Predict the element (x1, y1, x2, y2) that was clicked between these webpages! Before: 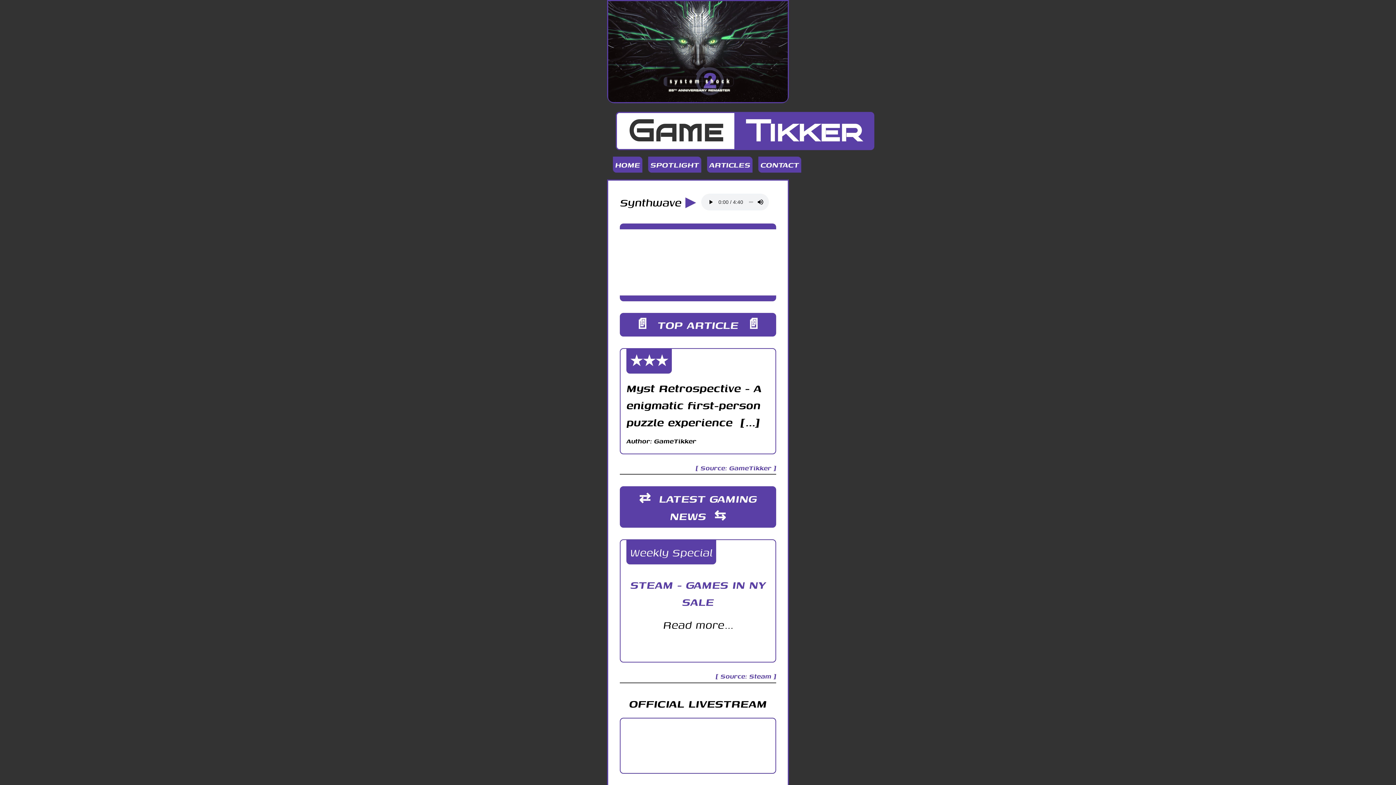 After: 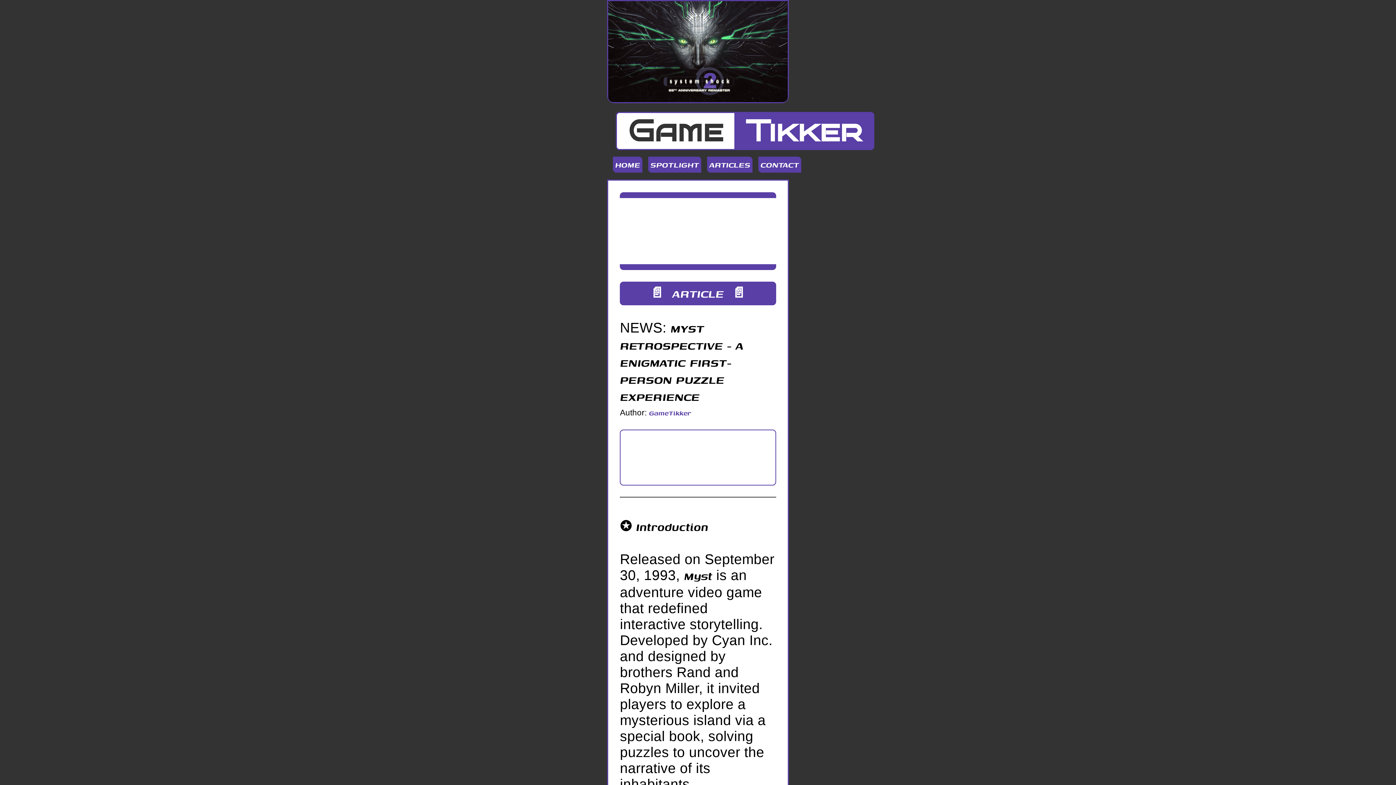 Action: label: Myst Retrospective - A enigmatic first-person puzzle experience  [...]
Author: GameTikker bbox: (620, 348, 776, 454)